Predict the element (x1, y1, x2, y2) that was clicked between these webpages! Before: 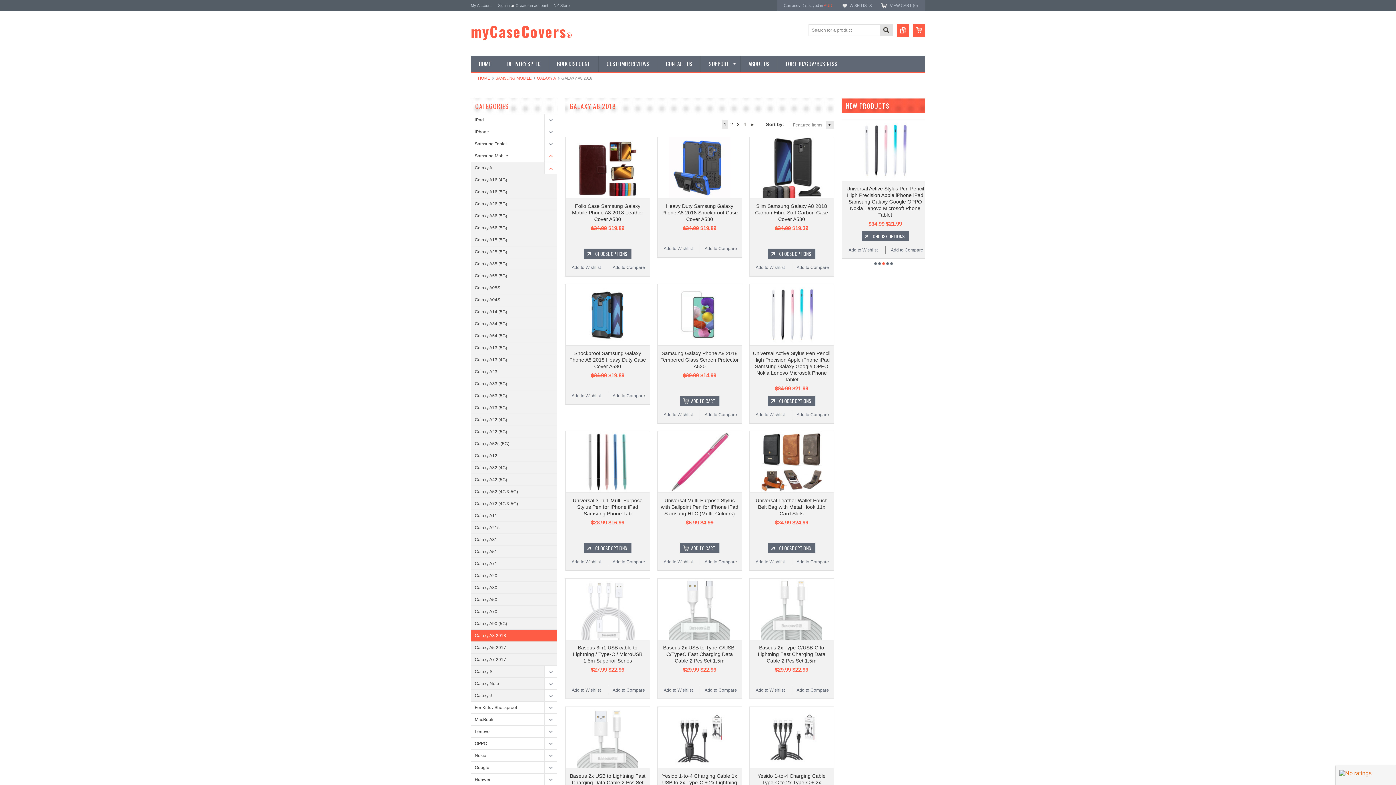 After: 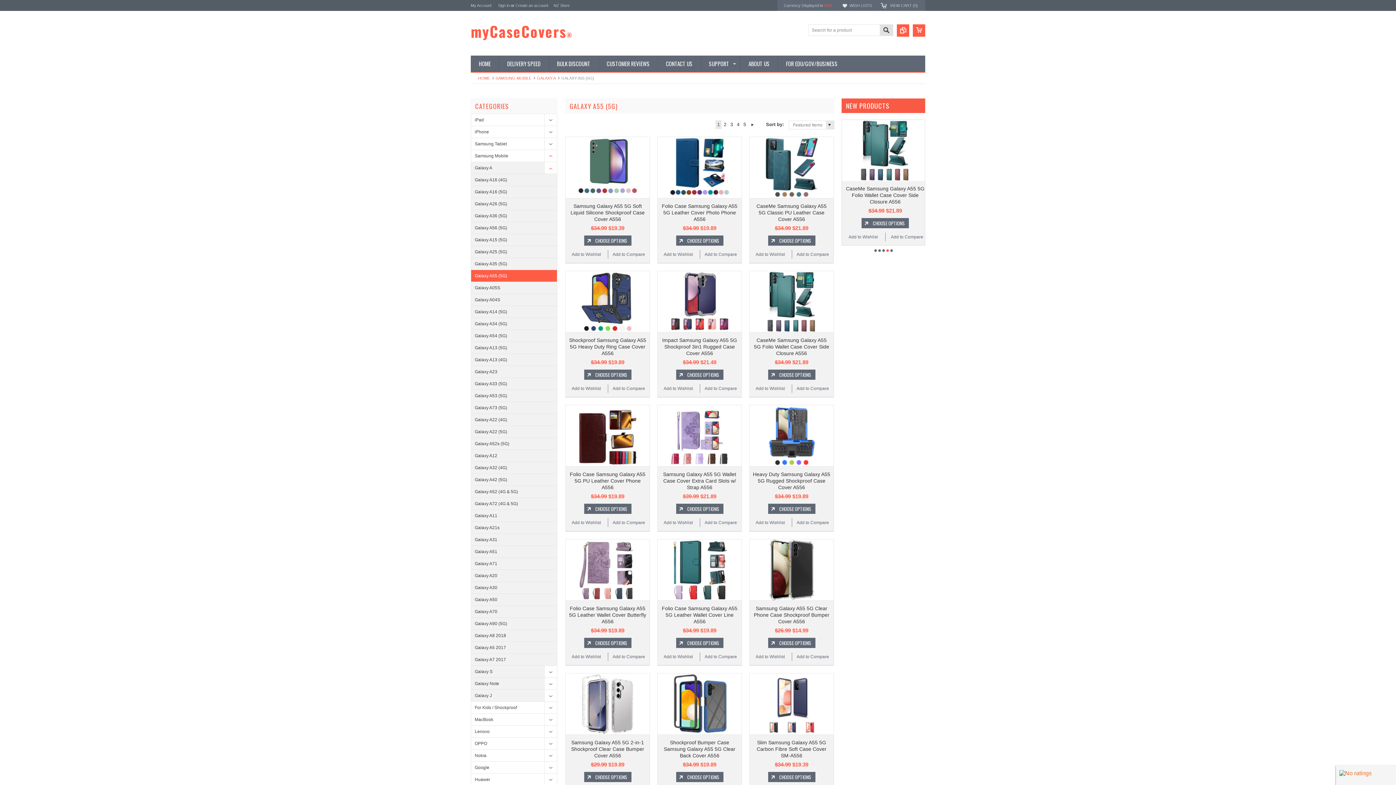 Action: bbox: (471, 270, 557, 281) label: Galaxy A55 (5G)